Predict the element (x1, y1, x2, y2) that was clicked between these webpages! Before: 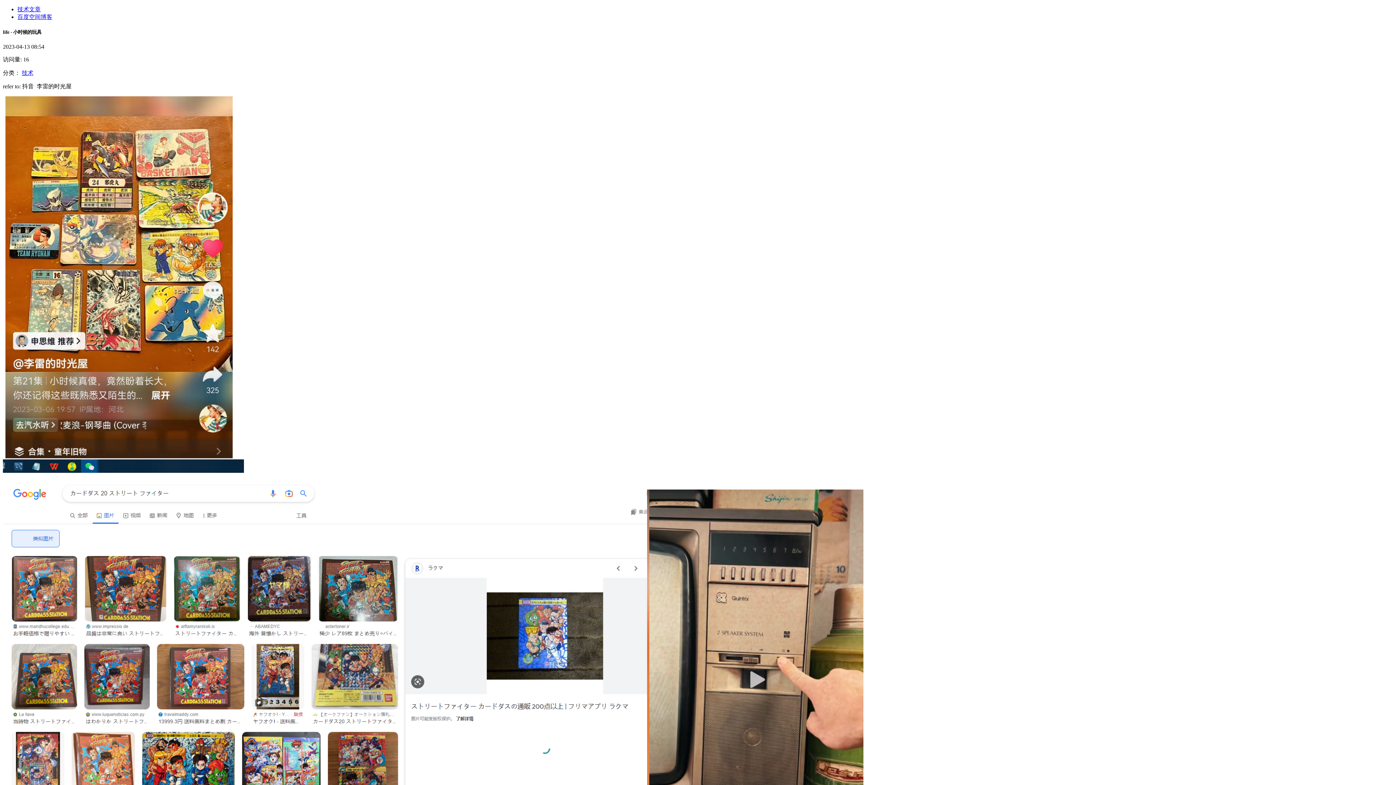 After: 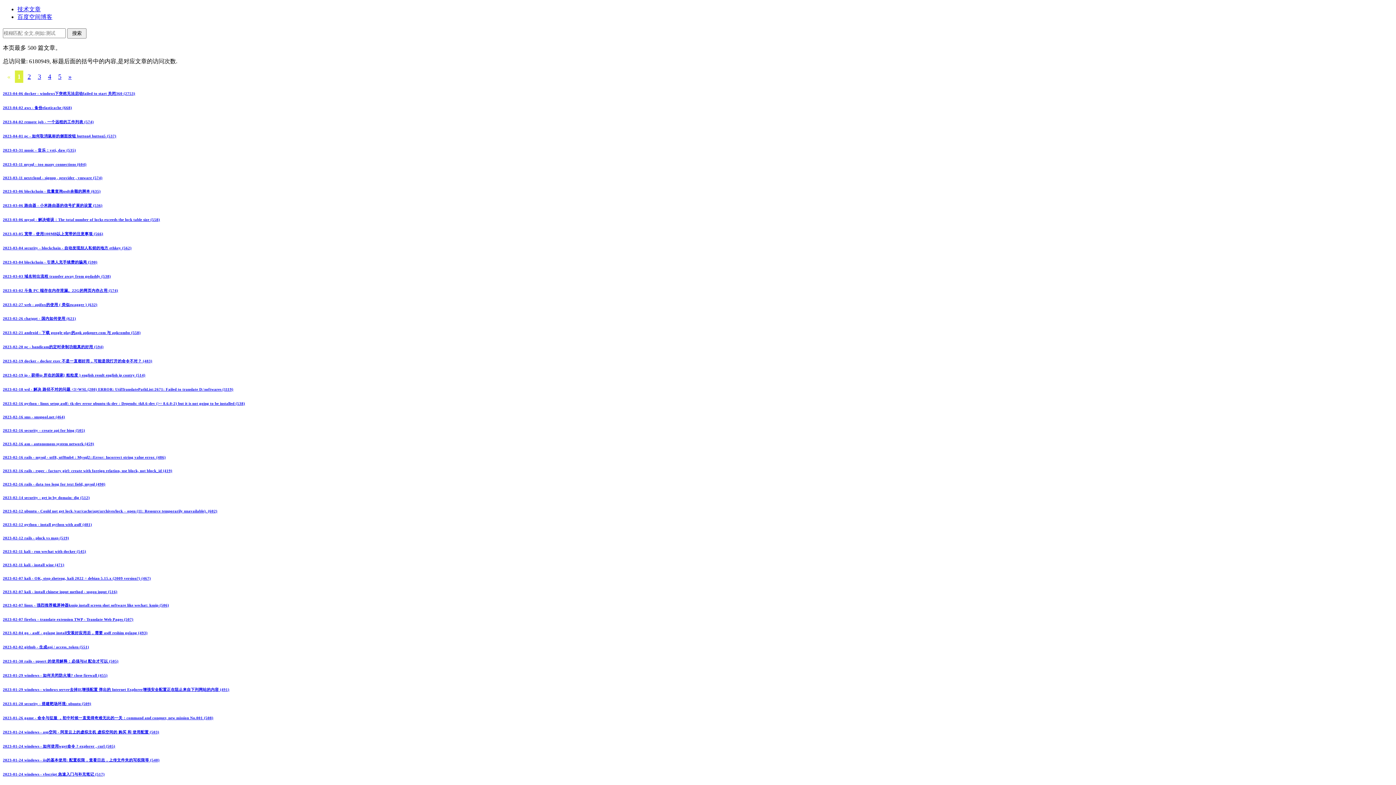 Action: bbox: (21, 69, 33, 76) label: 技术